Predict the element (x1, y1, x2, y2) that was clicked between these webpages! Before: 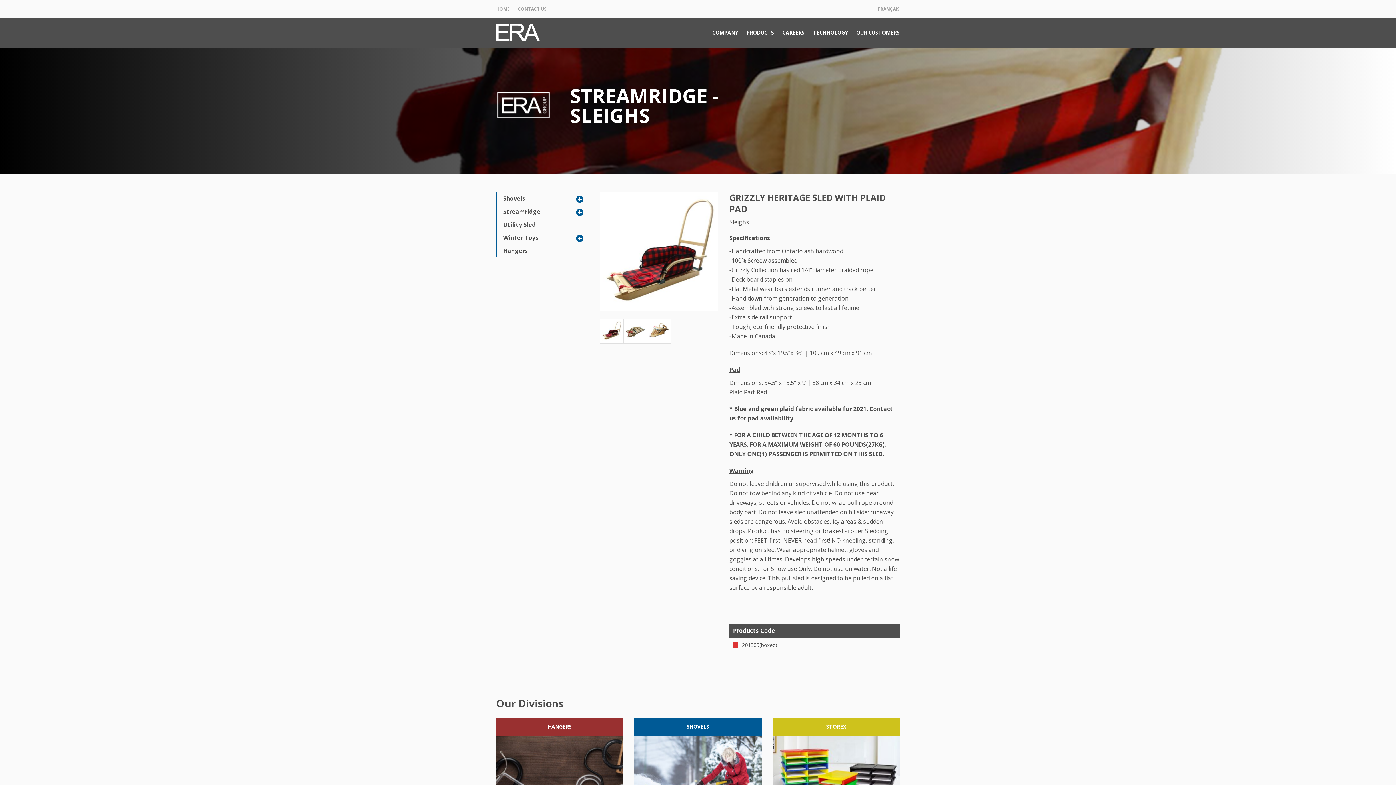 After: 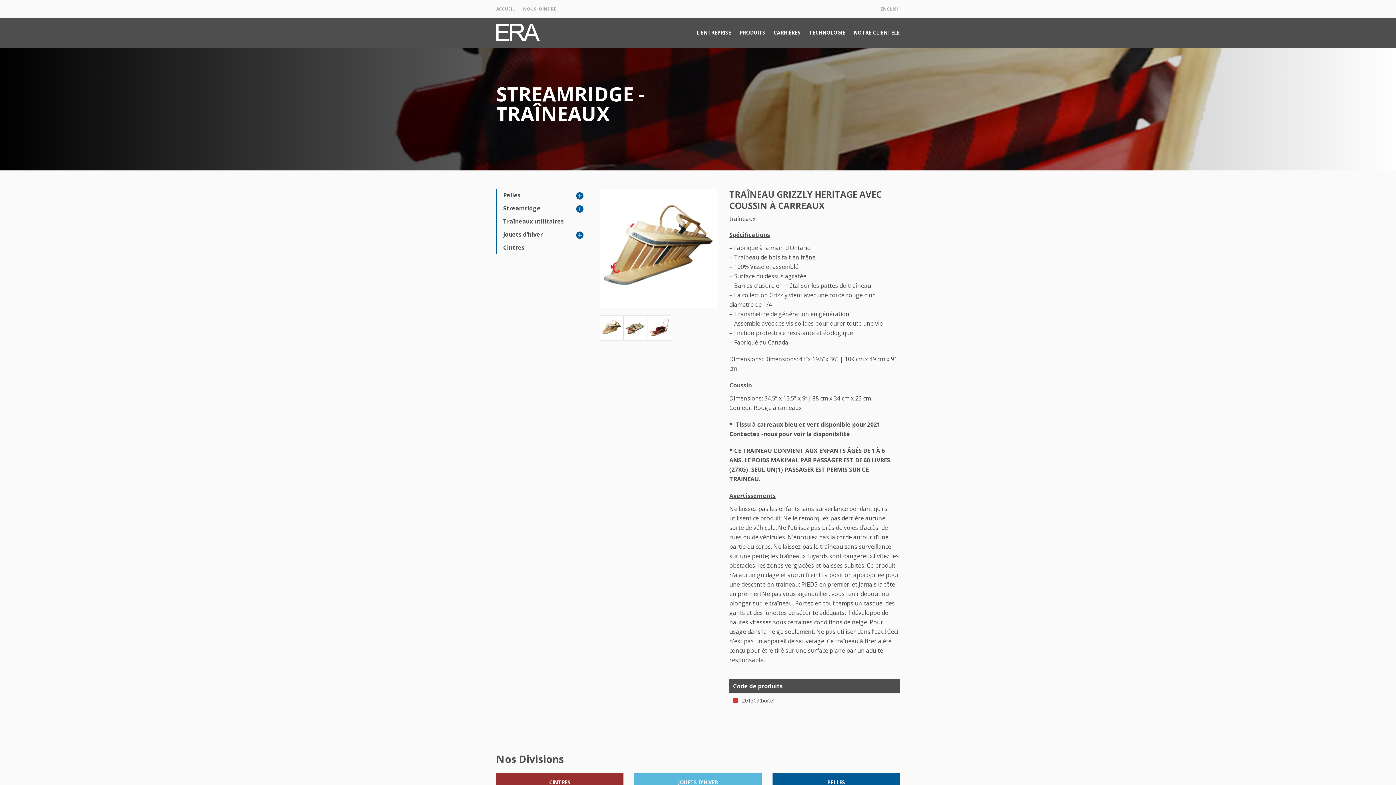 Action: bbox: (878, 0, 900, 18) label: FRANÇAIS